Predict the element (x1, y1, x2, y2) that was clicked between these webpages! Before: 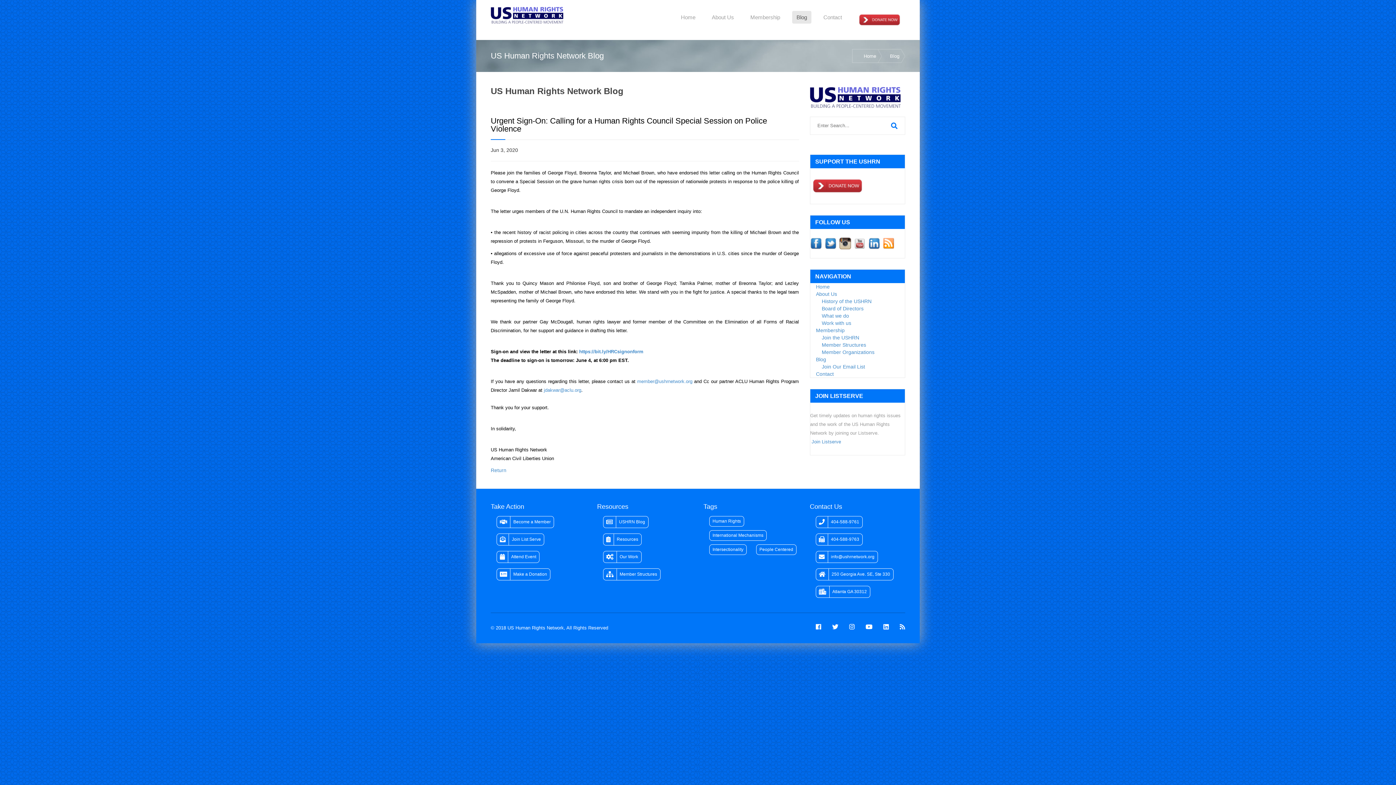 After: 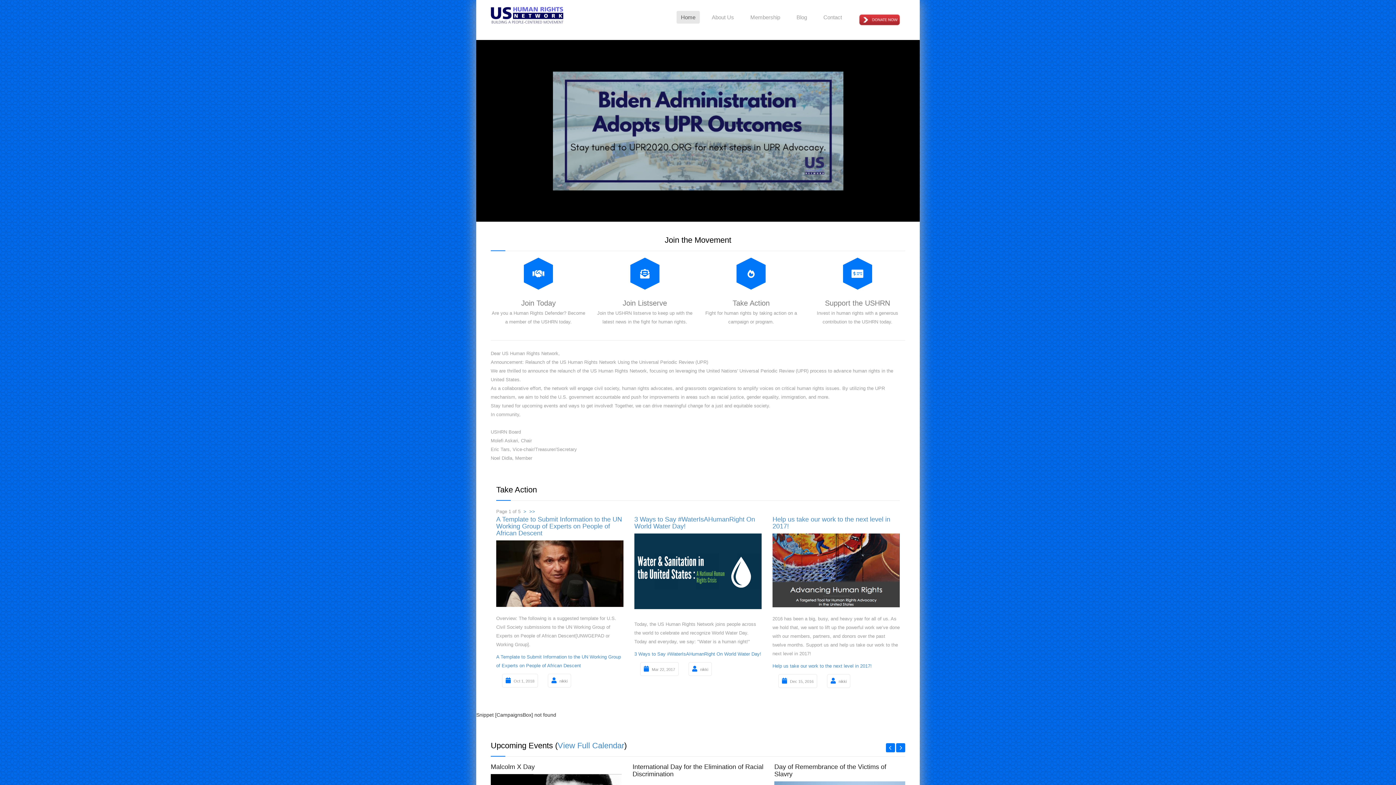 Action: bbox: (709, 516, 744, 526) label: Human Rights